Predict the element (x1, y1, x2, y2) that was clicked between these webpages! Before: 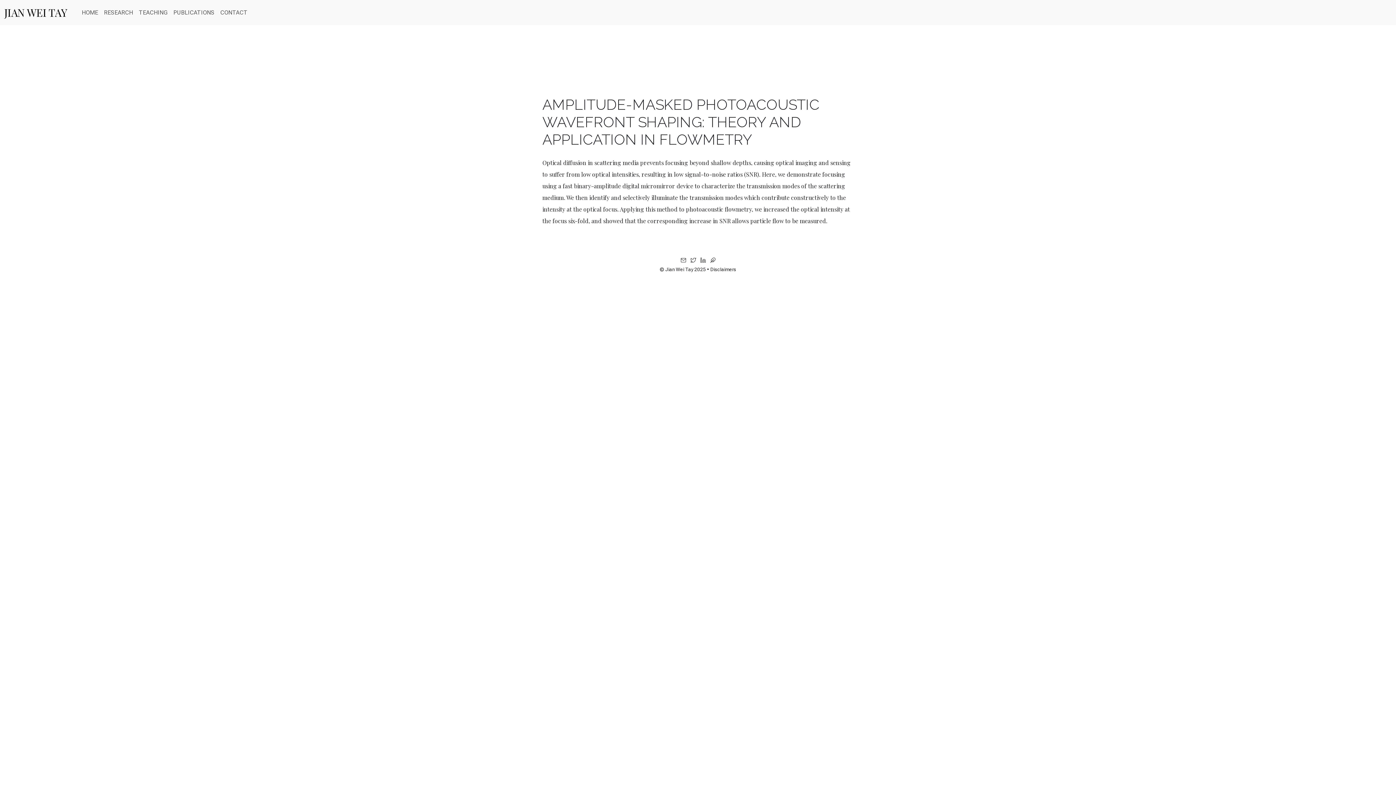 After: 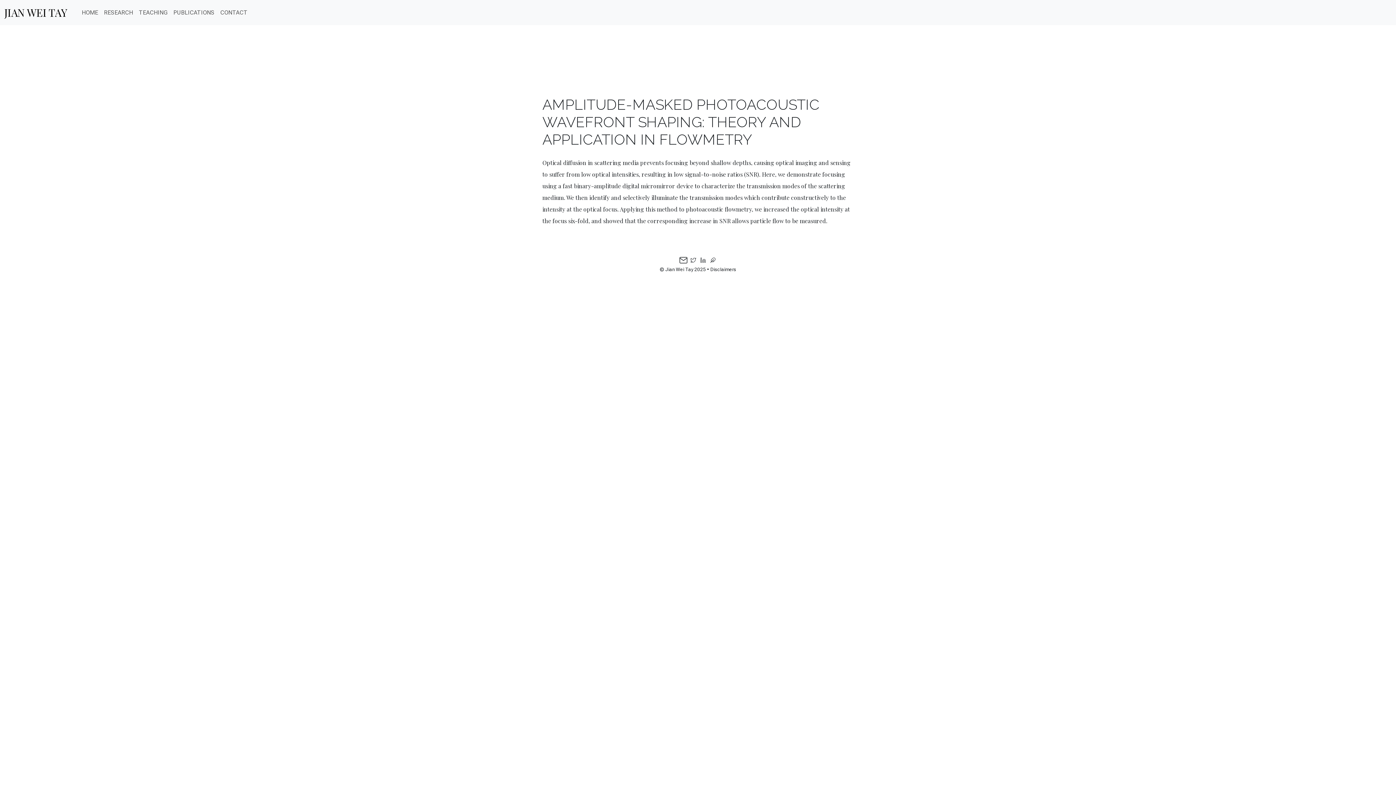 Action: bbox: (680, 256, 686, 262)